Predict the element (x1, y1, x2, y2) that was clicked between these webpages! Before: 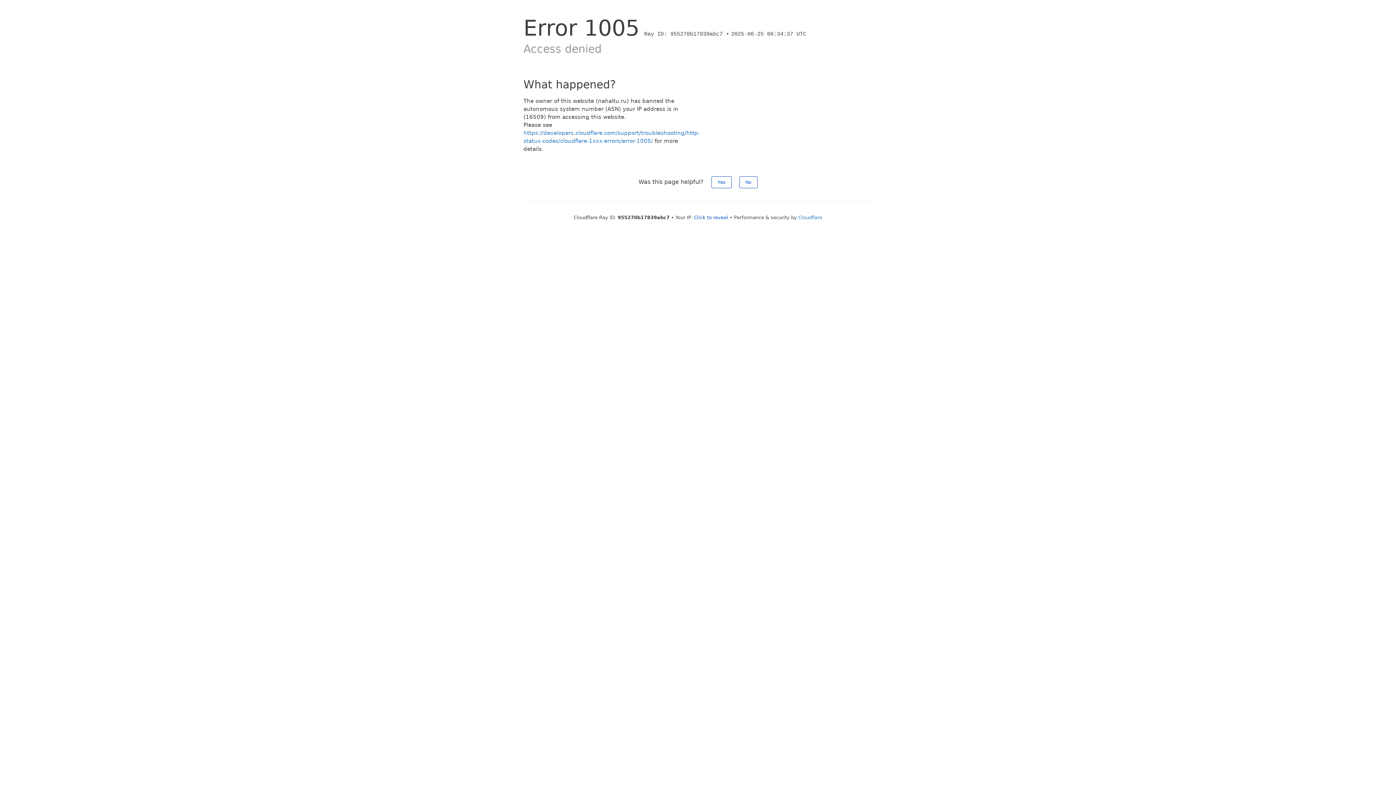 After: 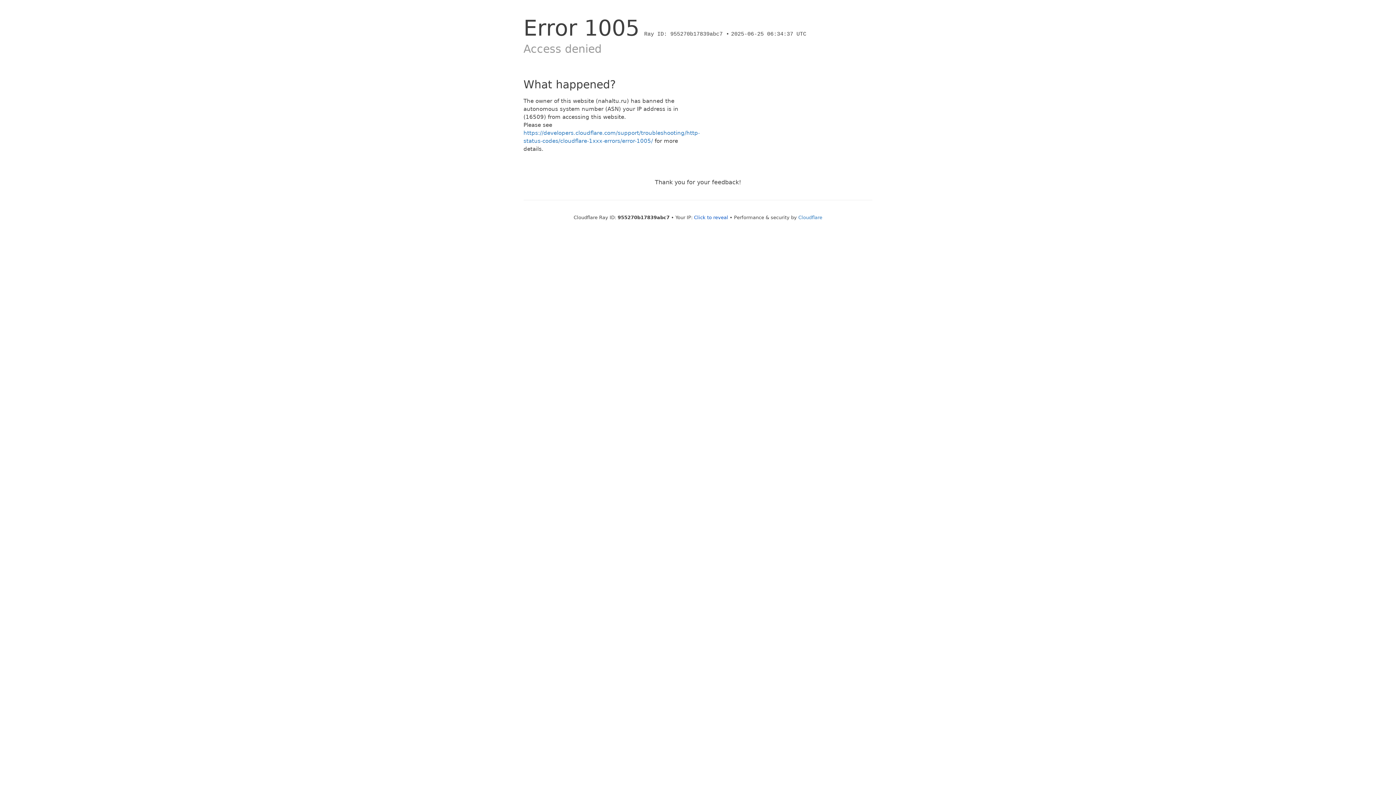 Action: bbox: (711, 176, 731, 188) label: Yes